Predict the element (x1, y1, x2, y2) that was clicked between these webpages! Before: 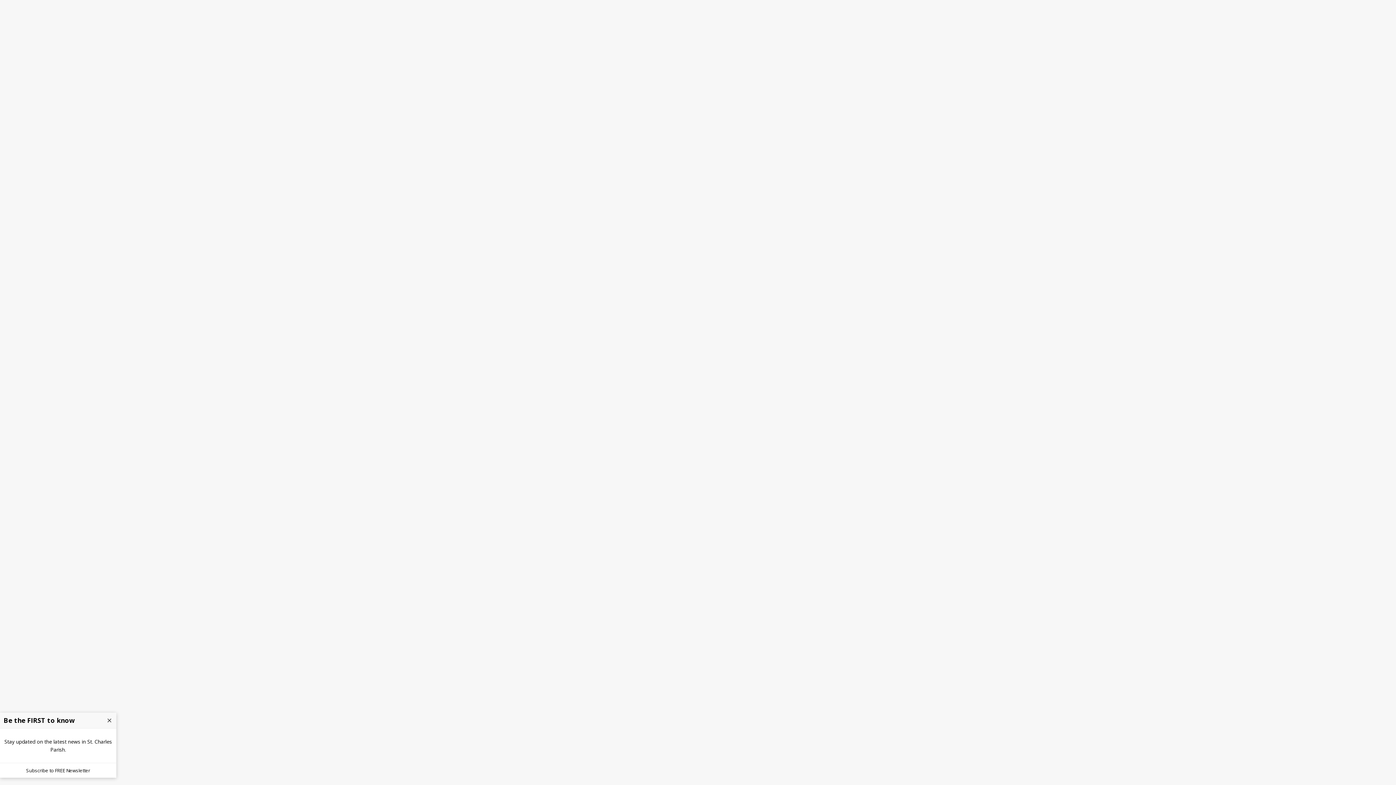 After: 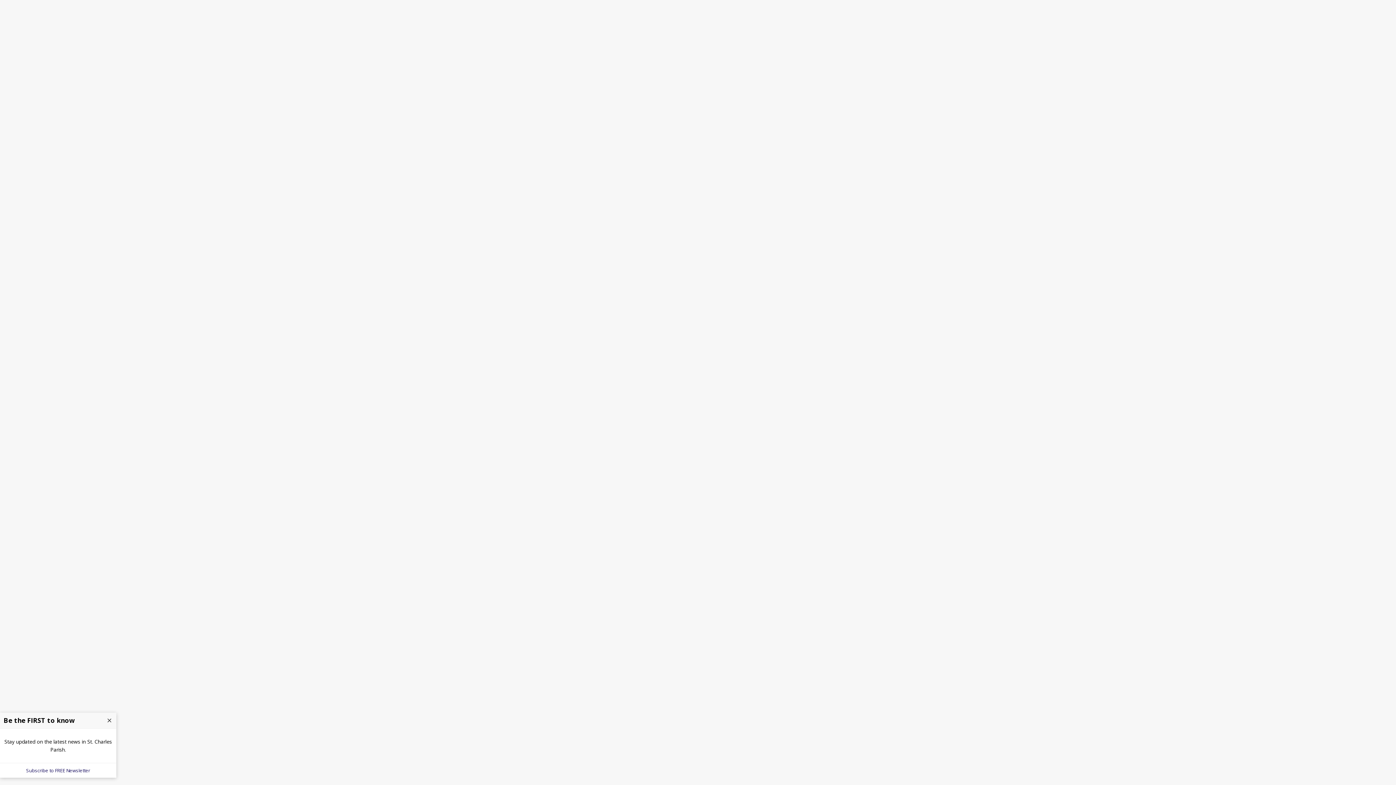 Action: bbox: (22, 763, 93, 778) label: Subscribe to FREE Newsletter